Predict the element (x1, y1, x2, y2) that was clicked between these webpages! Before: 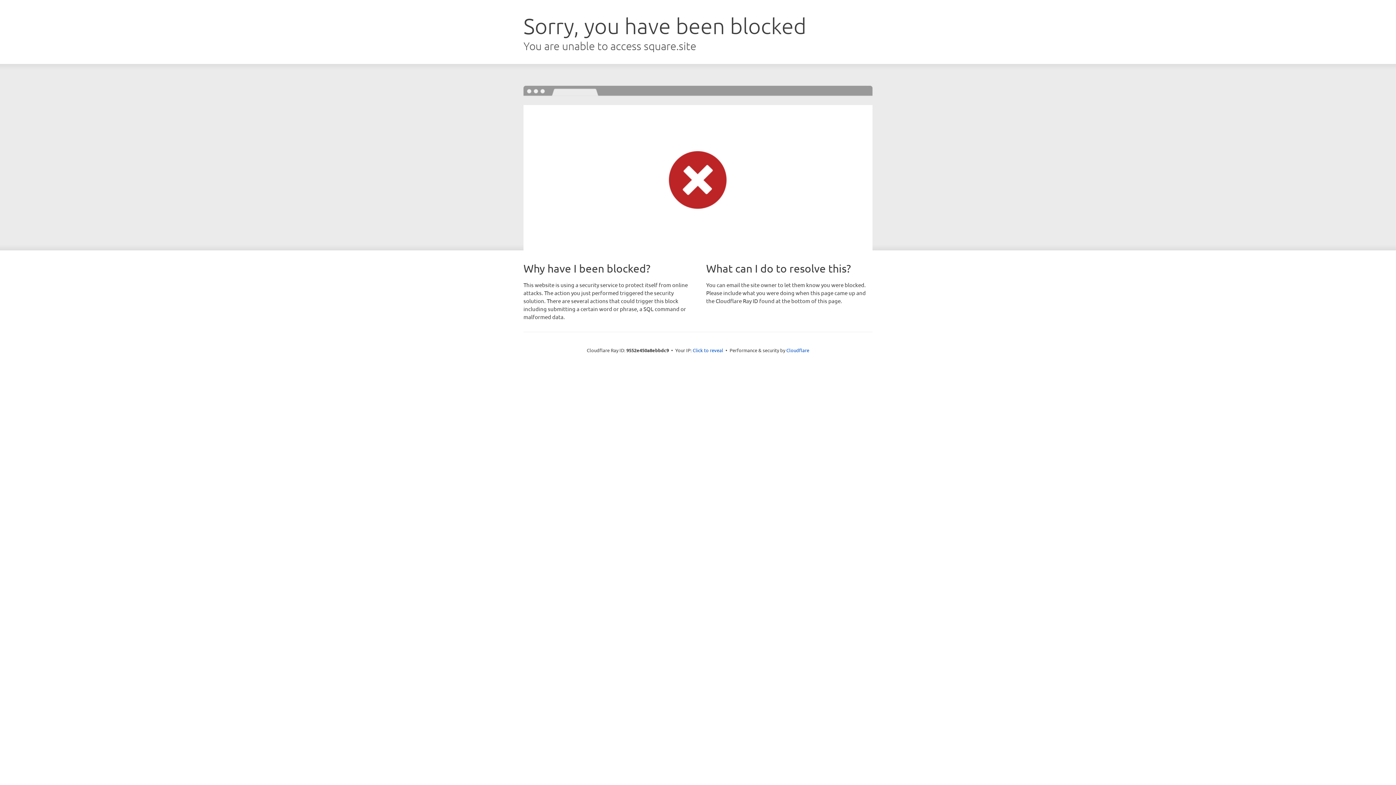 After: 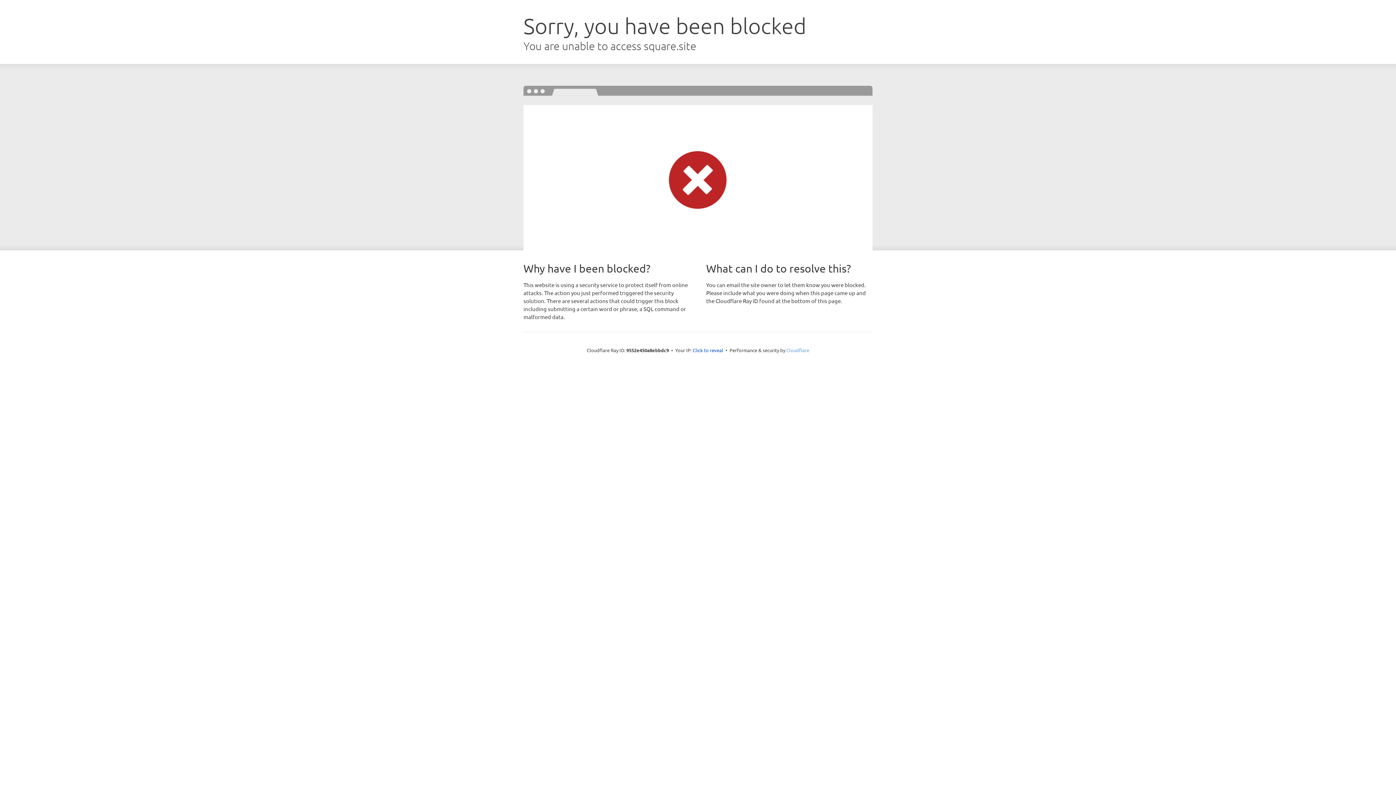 Action: label: Cloudflare bbox: (786, 347, 809, 353)